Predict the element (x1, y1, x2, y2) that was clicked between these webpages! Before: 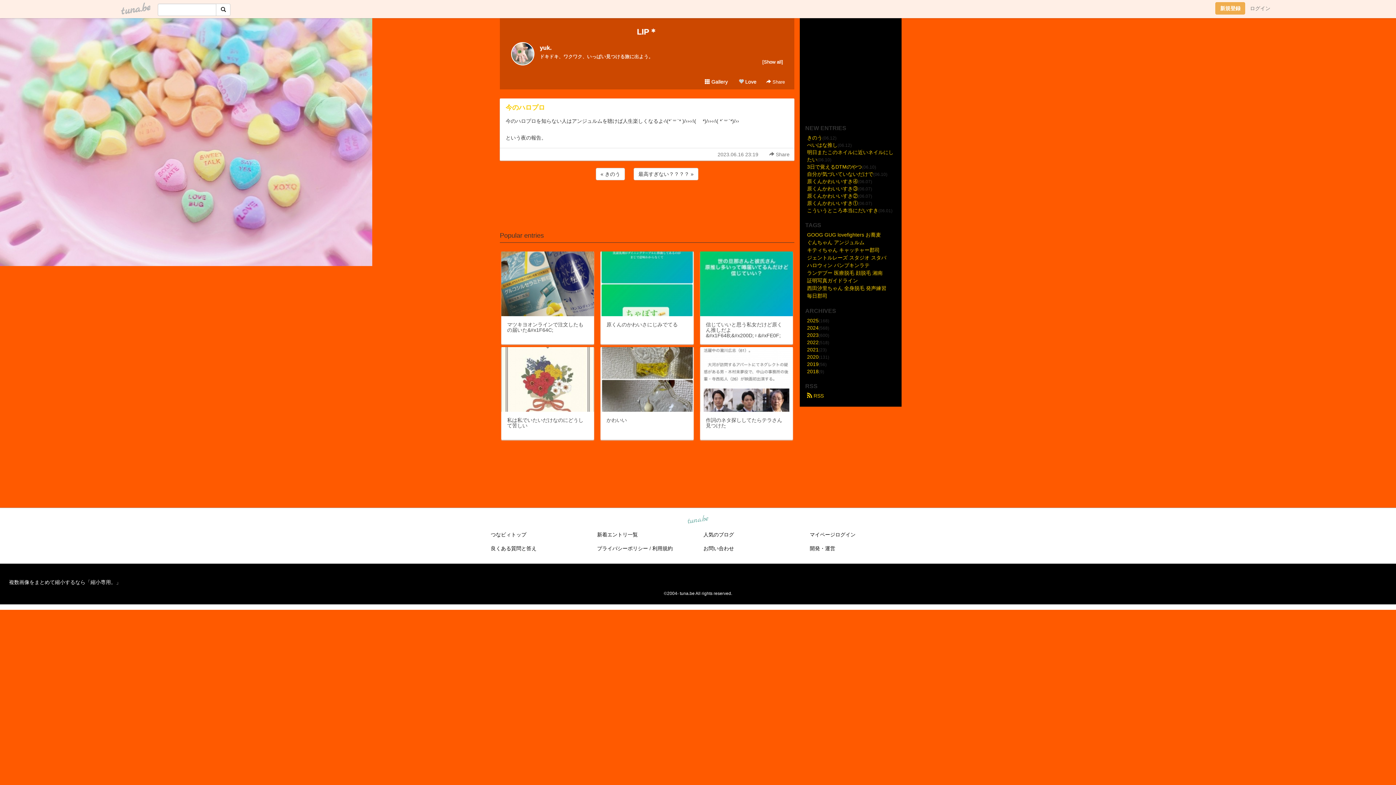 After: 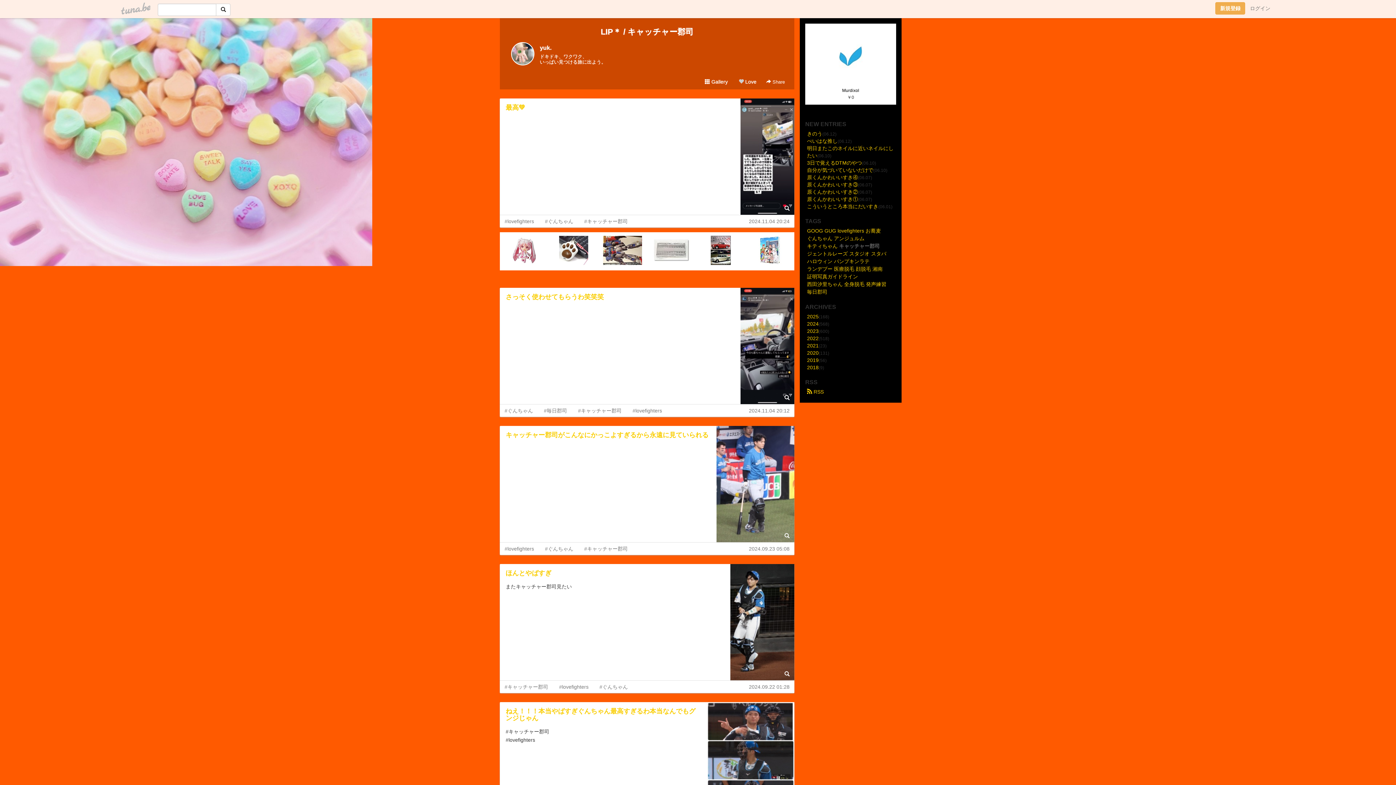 Action: label: キャッチャー郡司 bbox: (839, 247, 880, 253)